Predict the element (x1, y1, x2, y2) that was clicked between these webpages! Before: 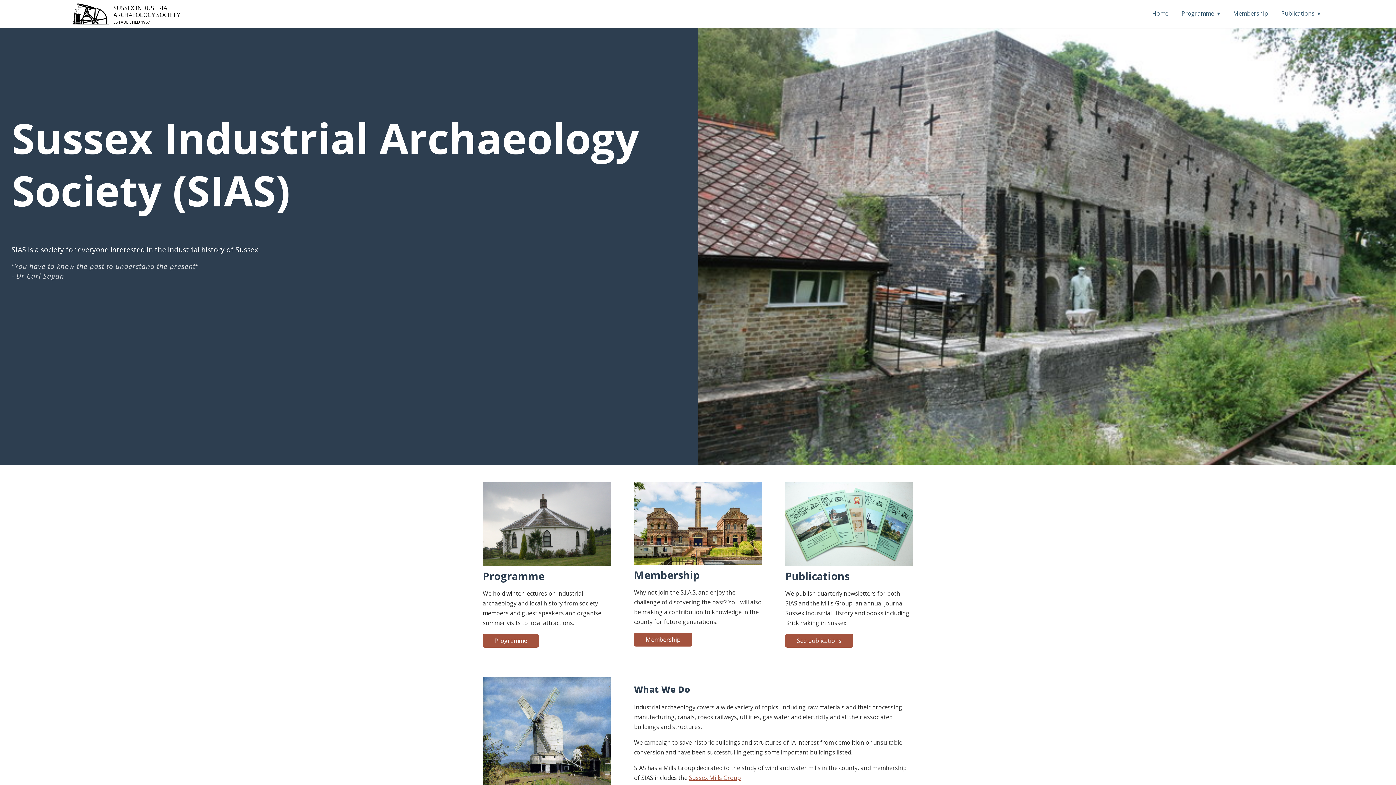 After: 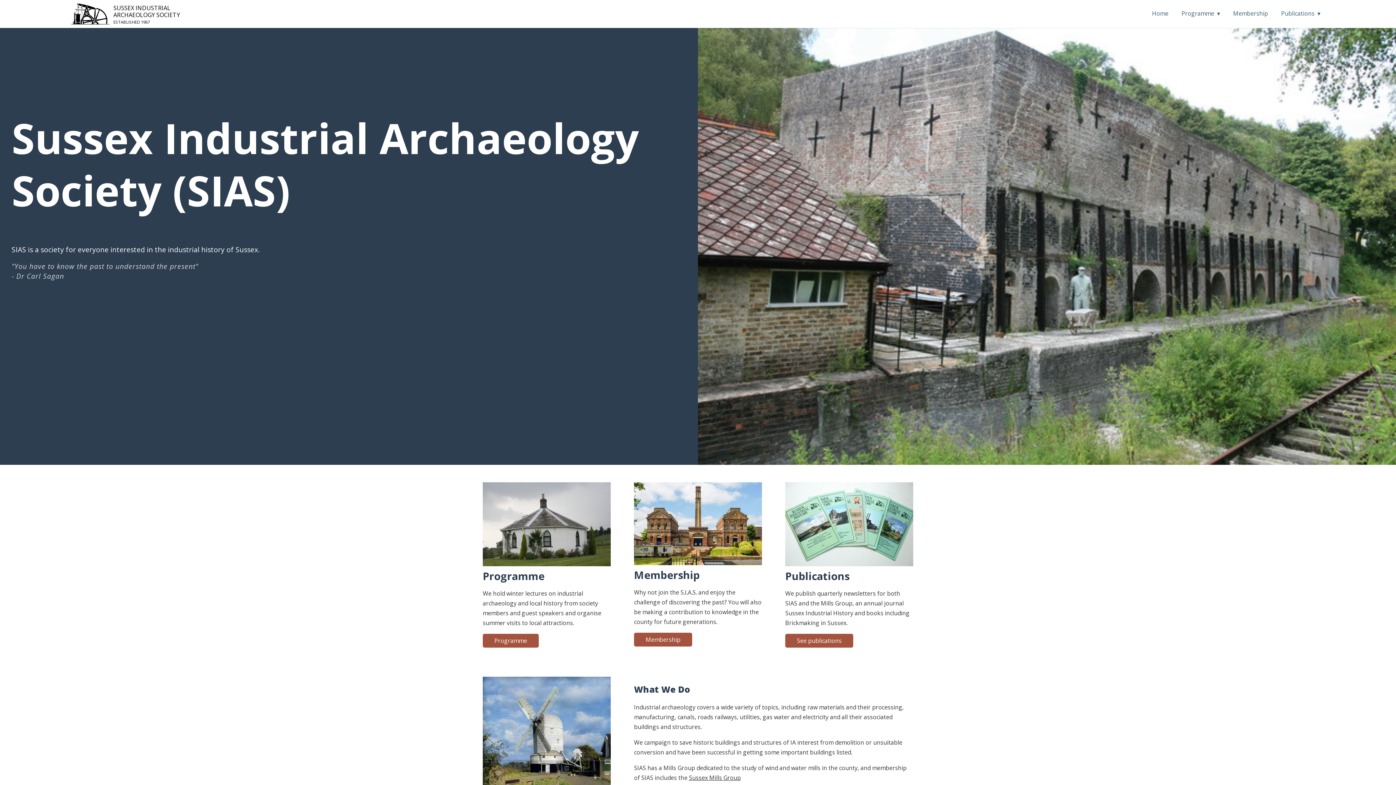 Action: bbox: (689, 774, 741, 782) label: Sussex Mills Group